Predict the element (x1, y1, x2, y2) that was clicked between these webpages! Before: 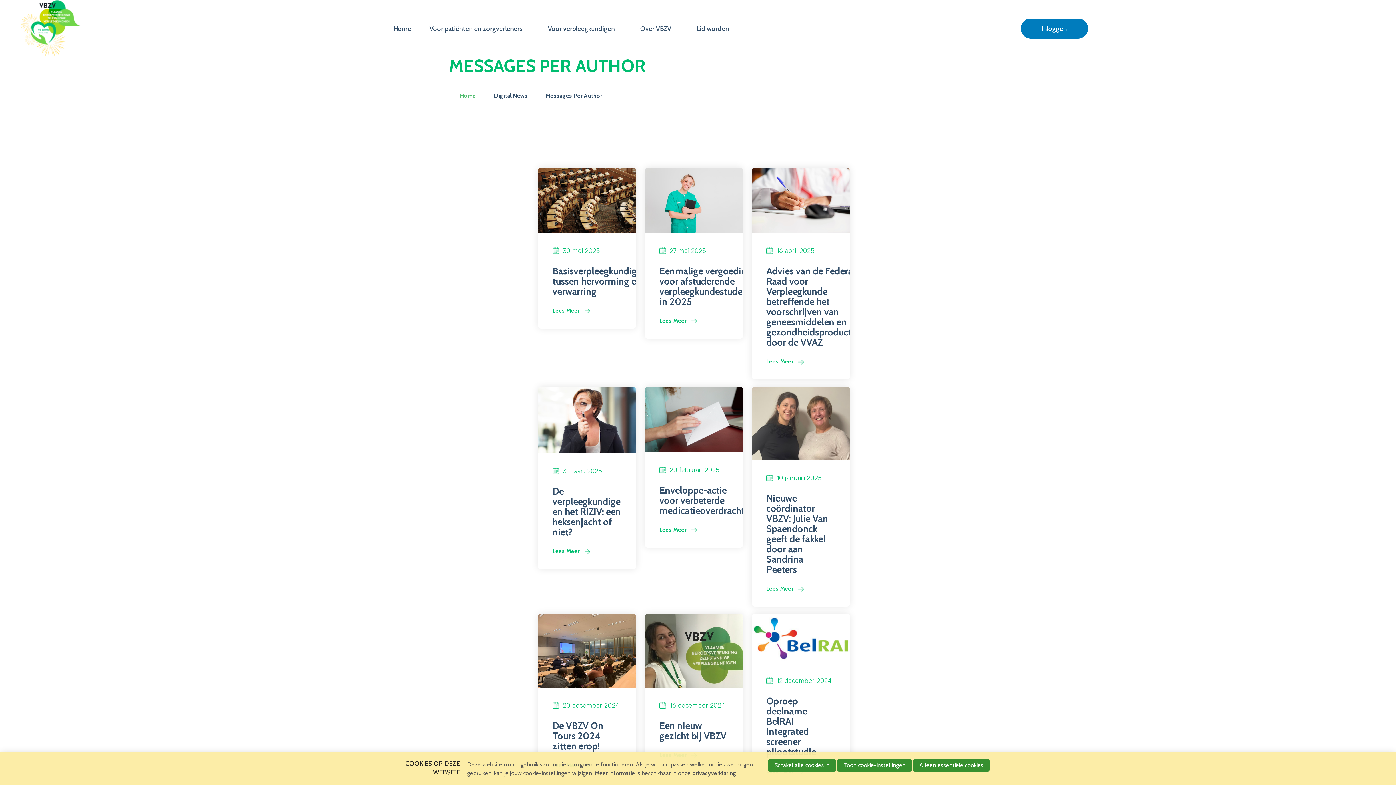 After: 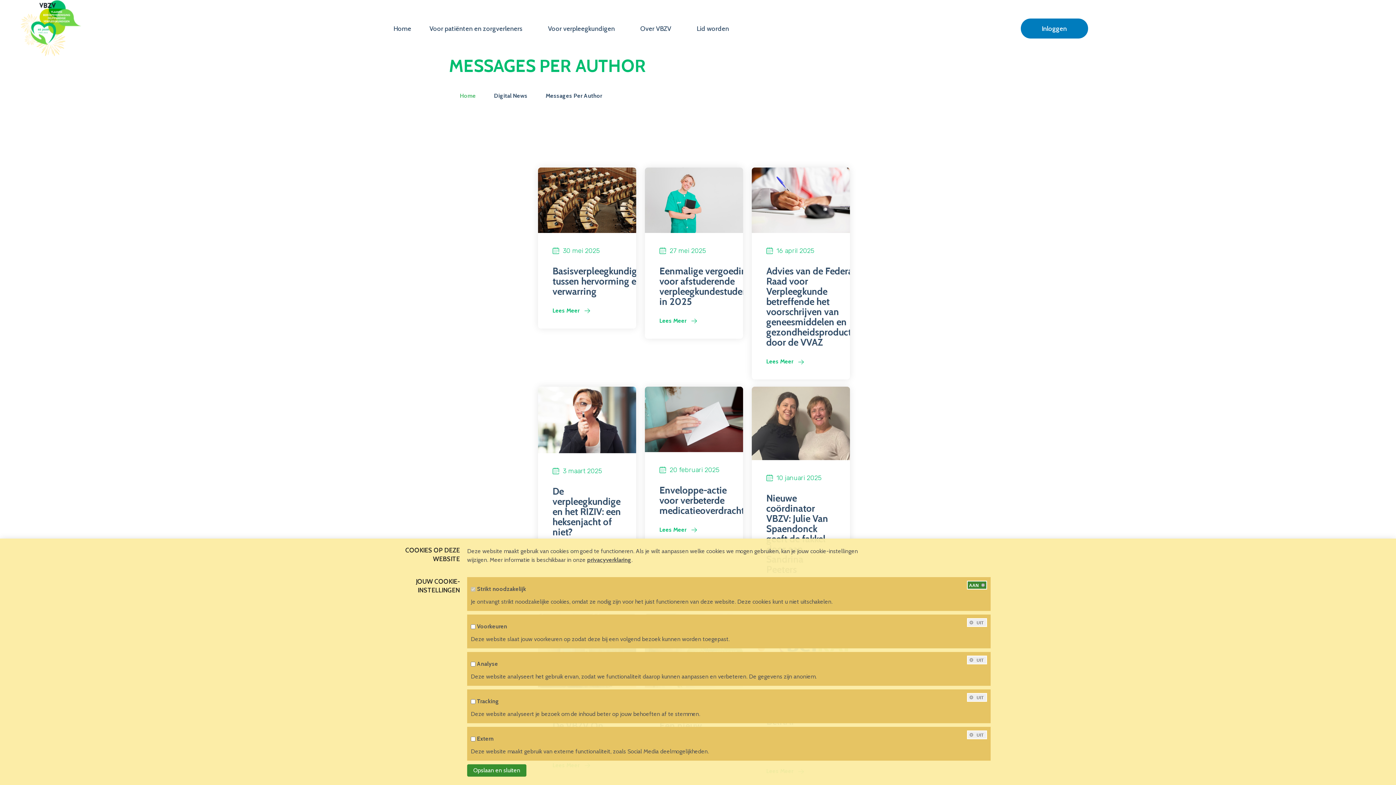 Action: label: Toon cookie-instellingen bbox: (837, 759, 912, 772)